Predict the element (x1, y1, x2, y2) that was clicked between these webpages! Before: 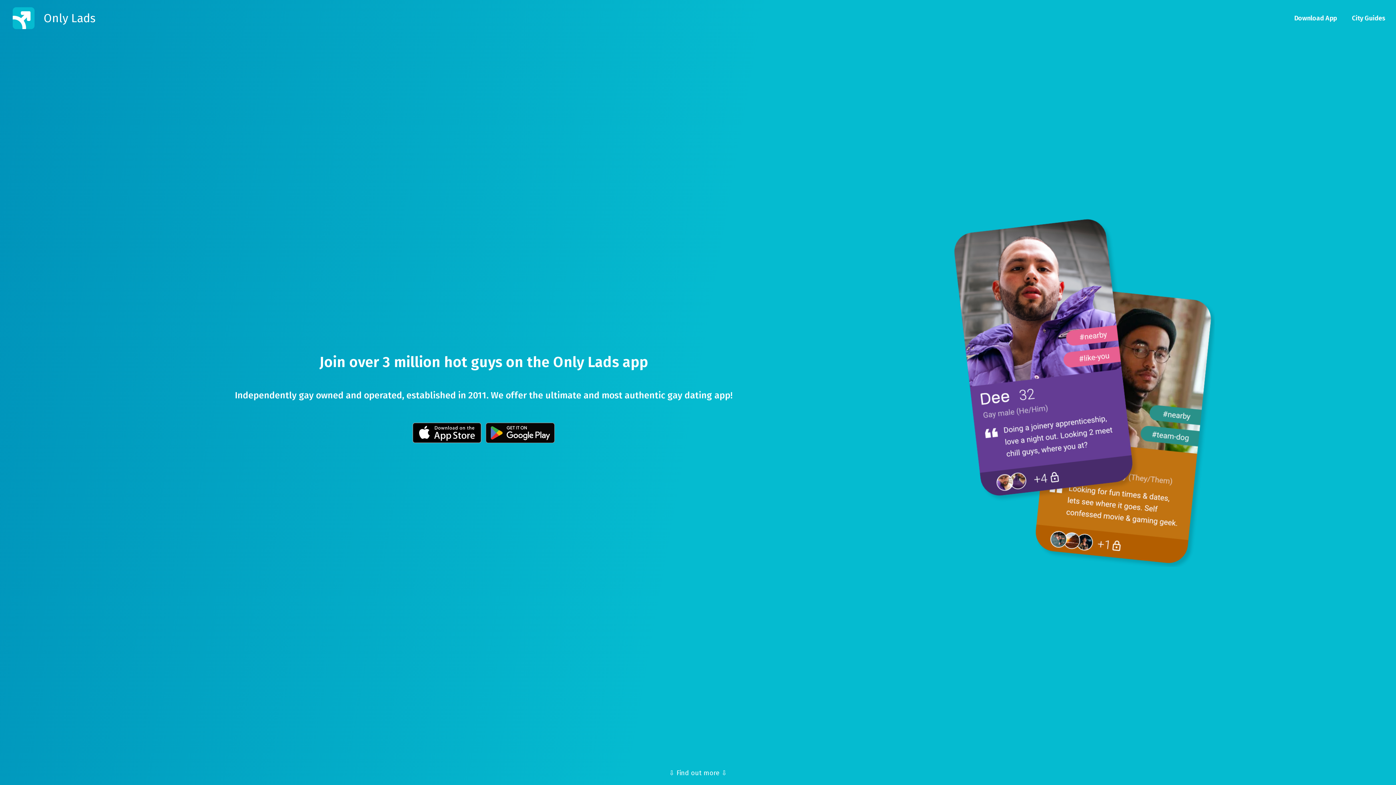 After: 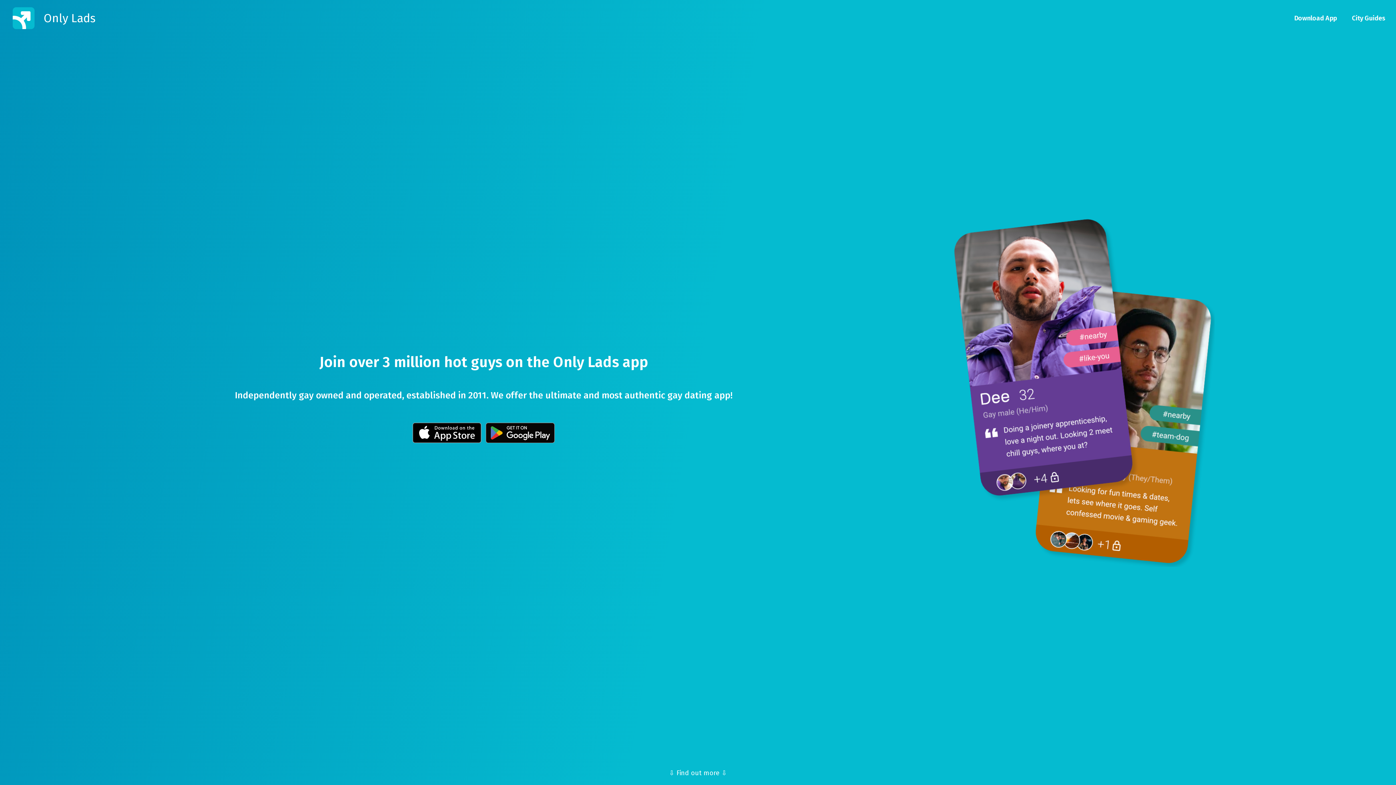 Action: label: Only Lads bbox: (3, 7, 95, 29)